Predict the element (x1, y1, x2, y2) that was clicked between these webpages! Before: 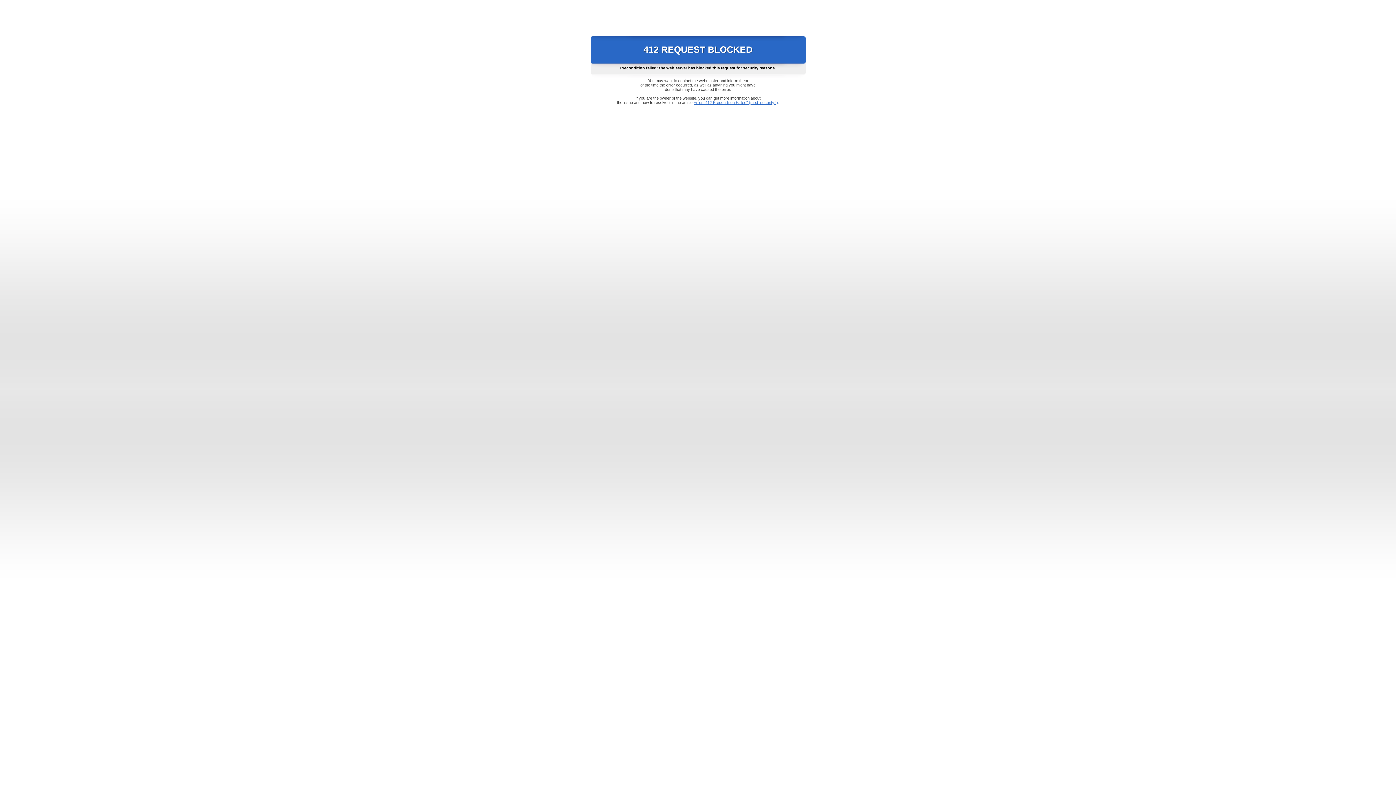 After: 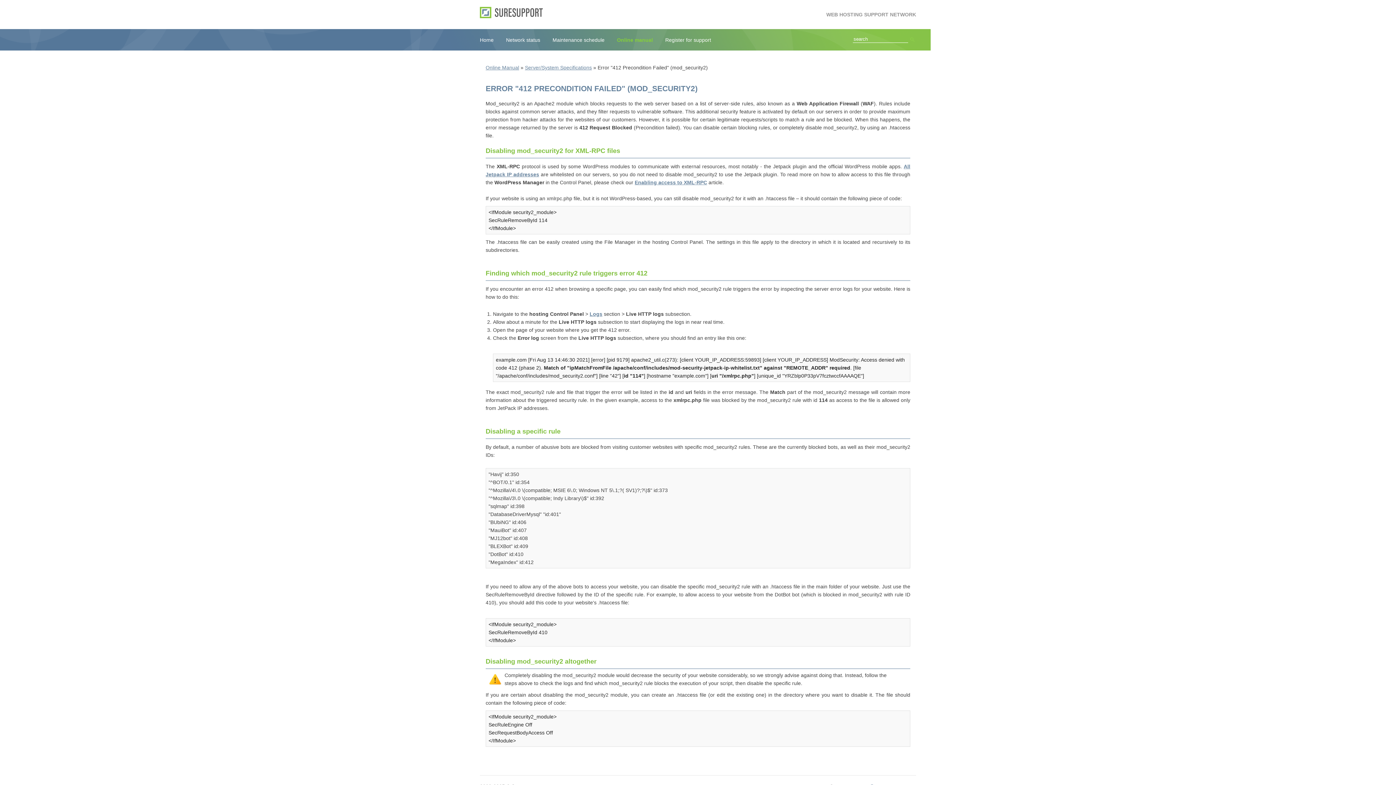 Action: label: Error "412 Precondition Failed" (mod_security2) bbox: (693, 100, 778, 104)